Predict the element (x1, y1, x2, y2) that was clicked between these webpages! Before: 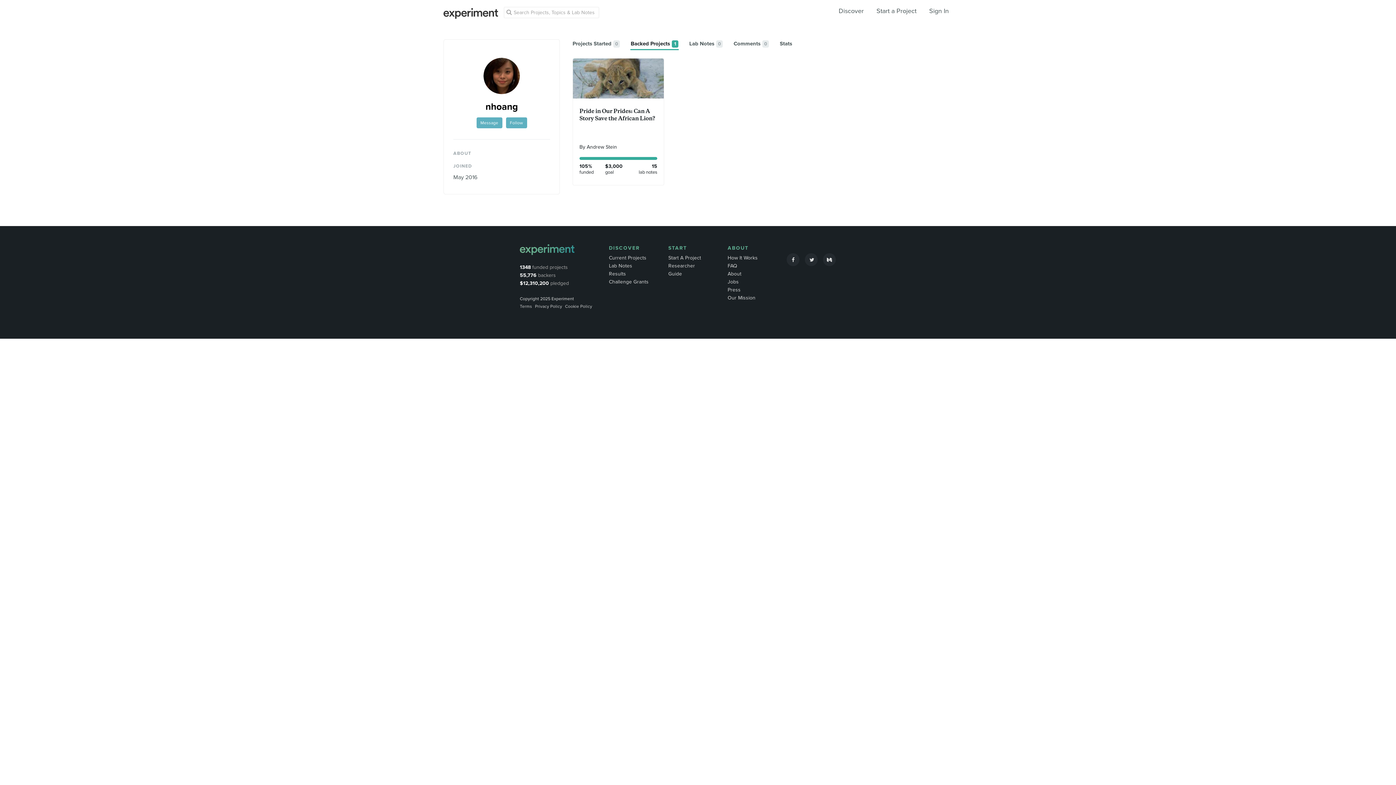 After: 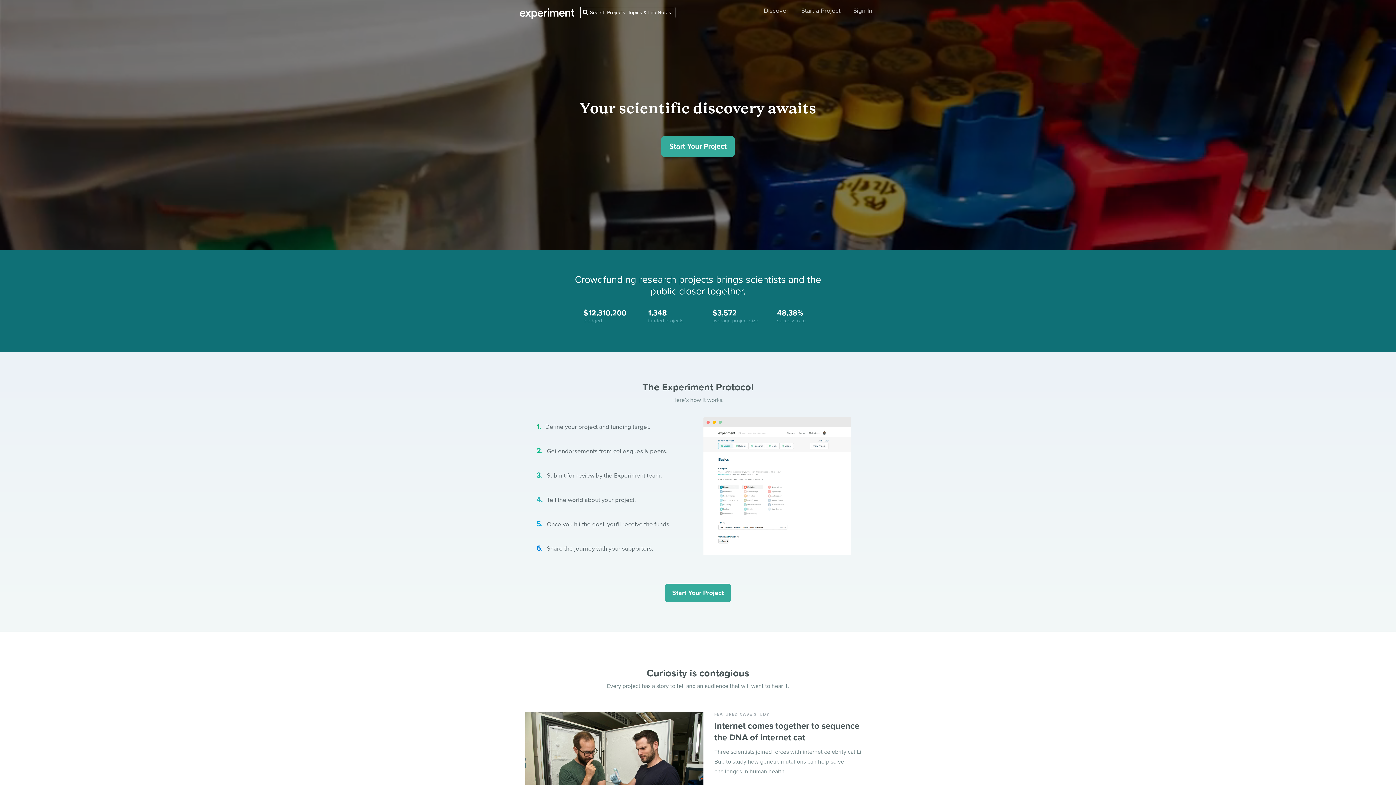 Action: label: Start A Project bbox: (668, 254, 701, 261)